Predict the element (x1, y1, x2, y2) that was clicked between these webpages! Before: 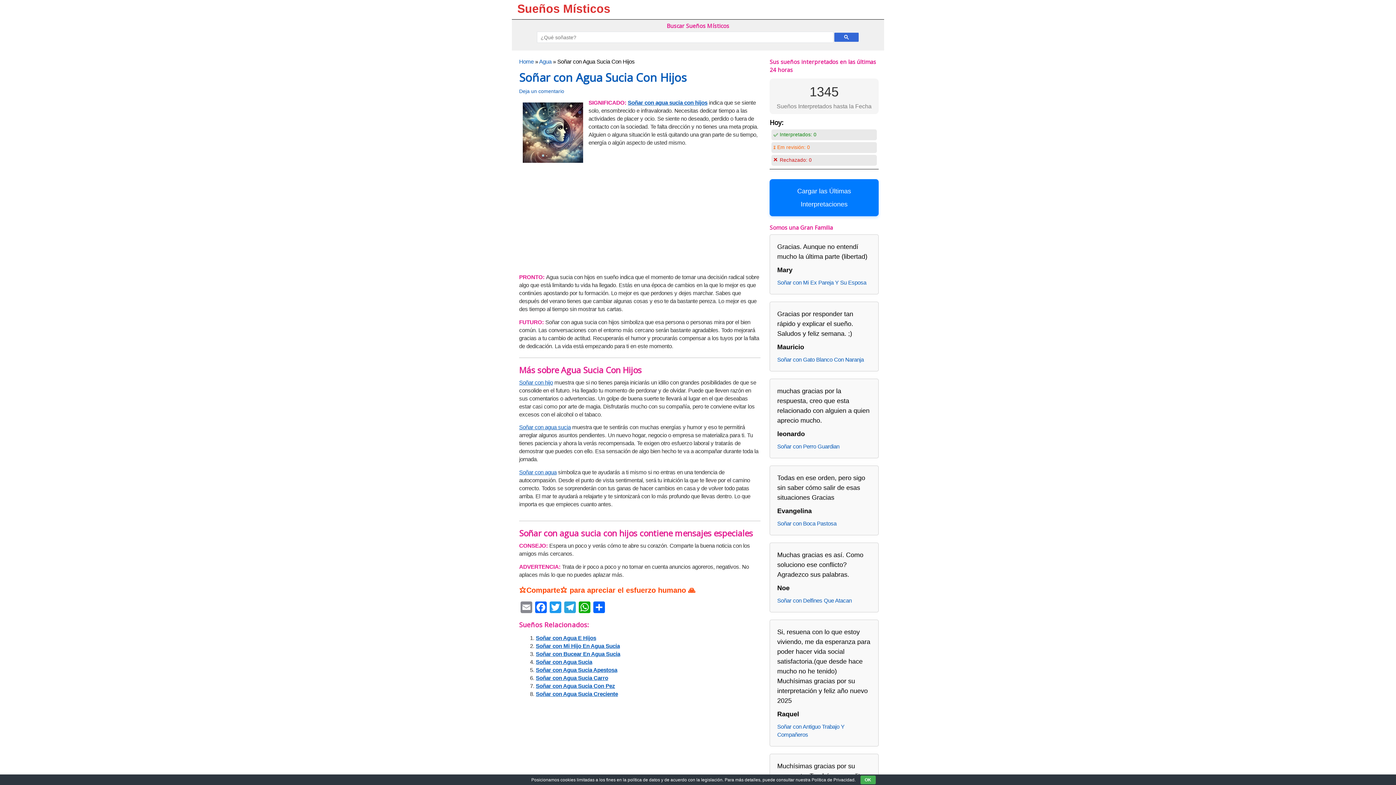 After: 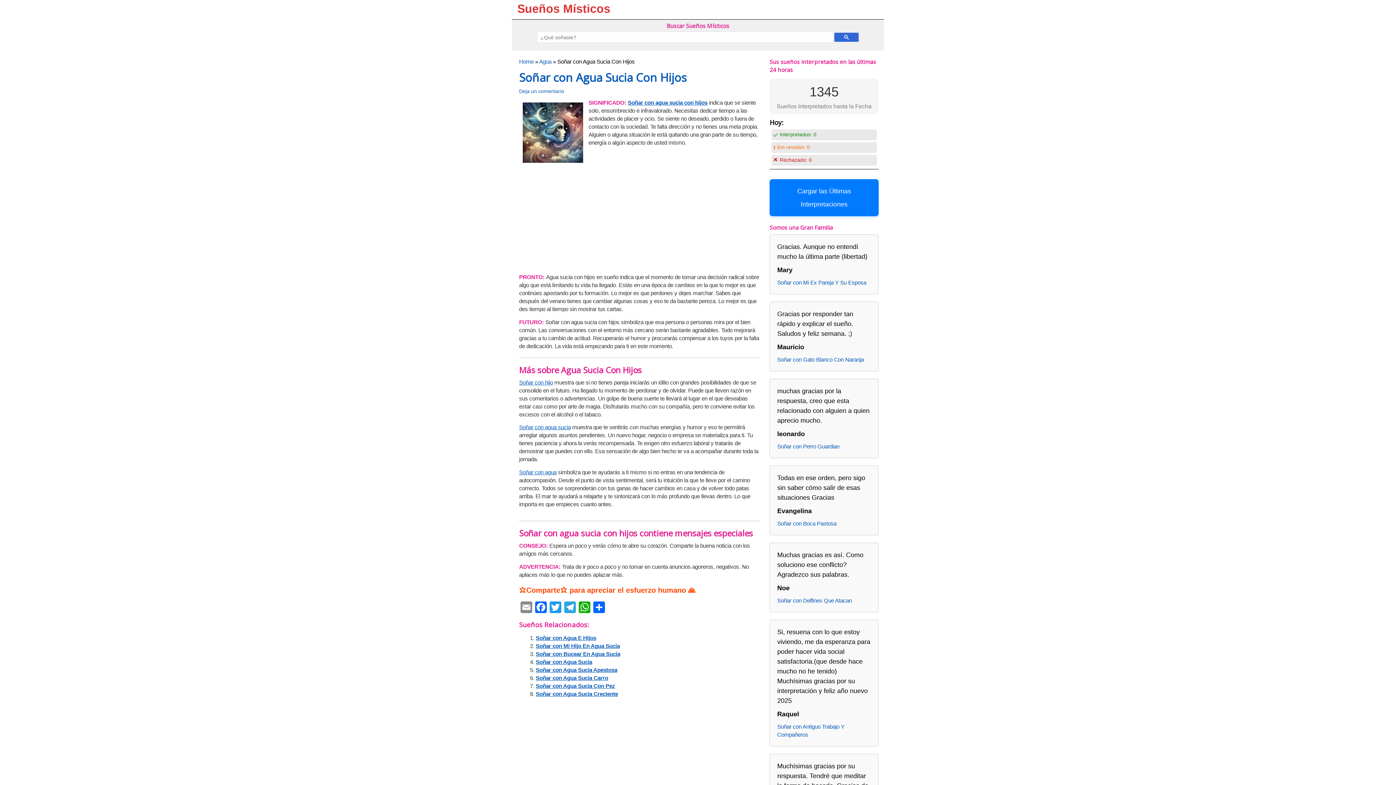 Action: label: OK bbox: (860, 776, 875, 784)